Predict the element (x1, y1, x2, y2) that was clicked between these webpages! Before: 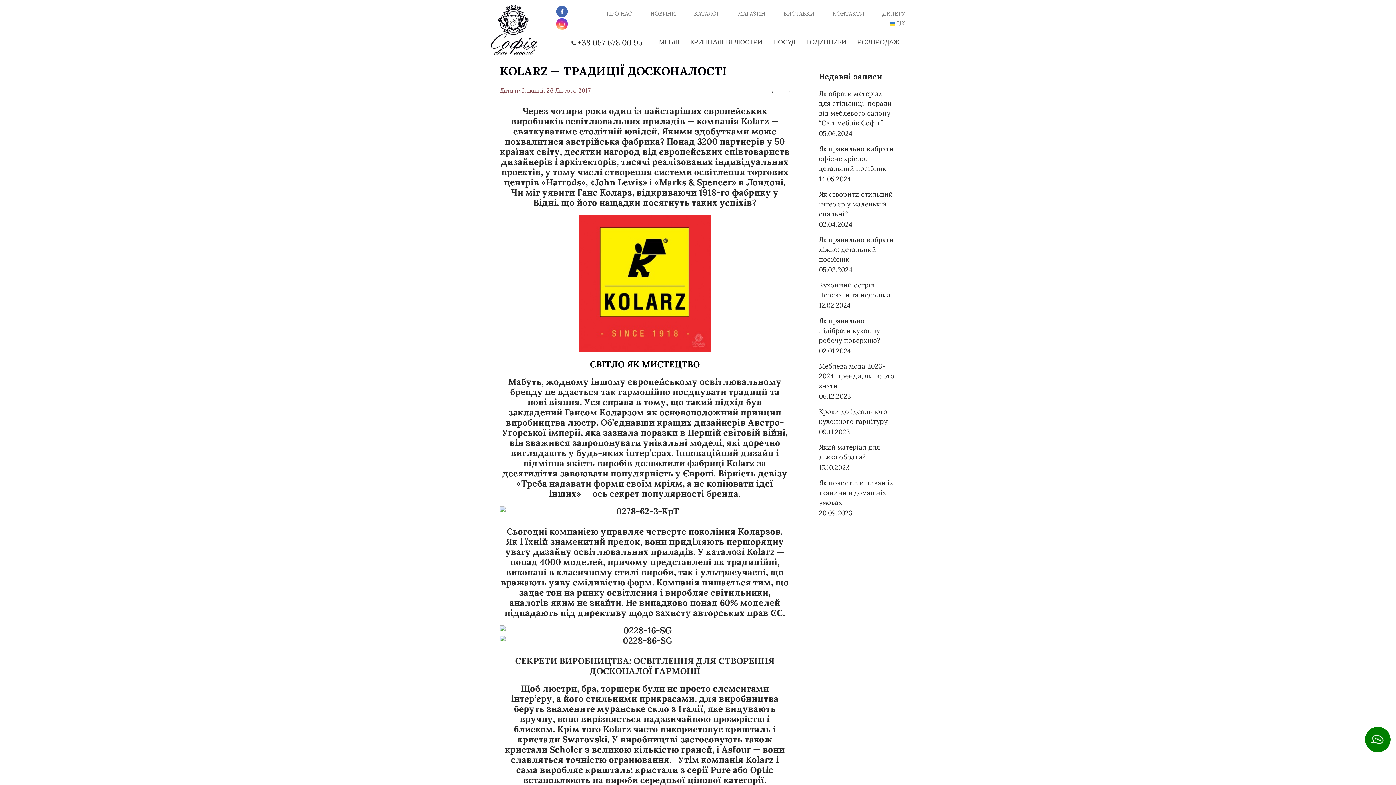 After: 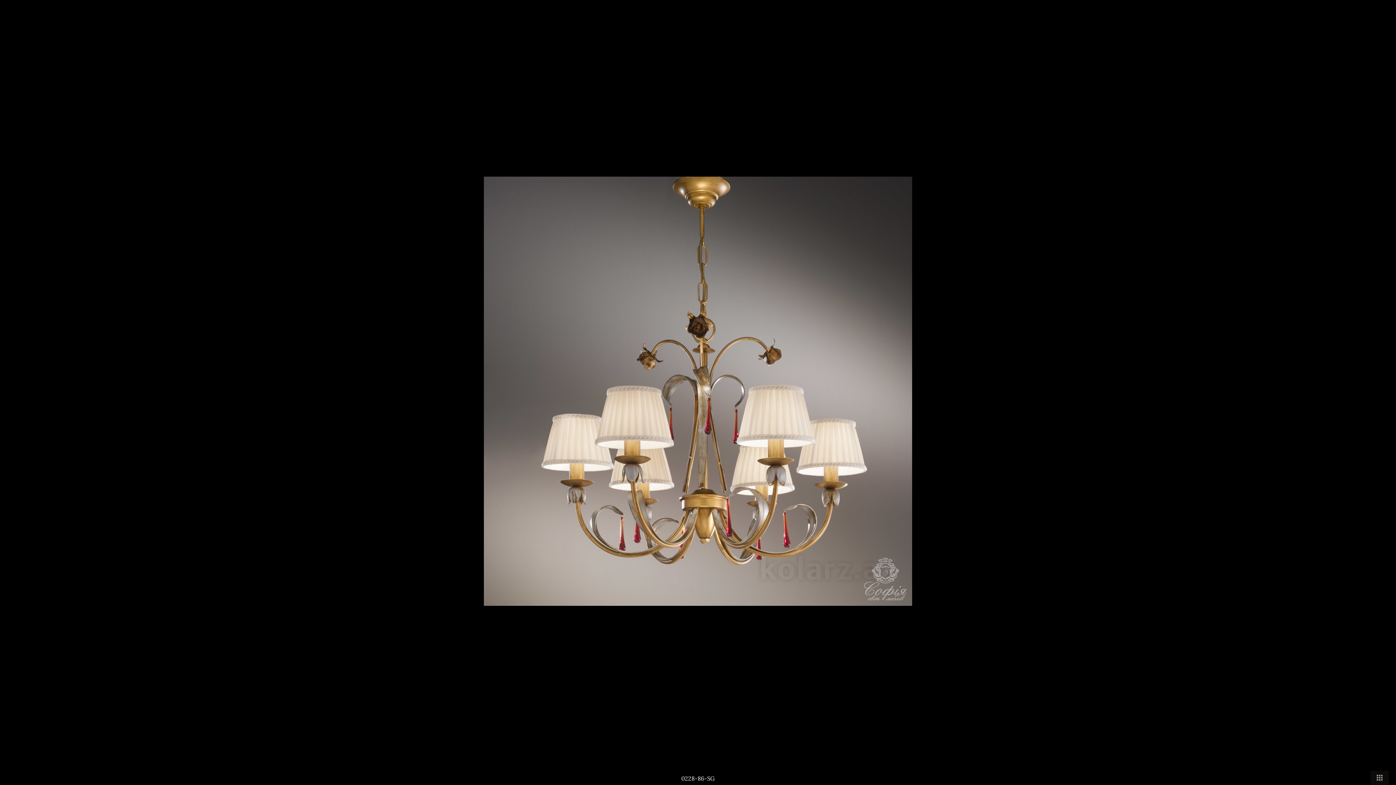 Action: bbox: (500, 636, 790, 646)